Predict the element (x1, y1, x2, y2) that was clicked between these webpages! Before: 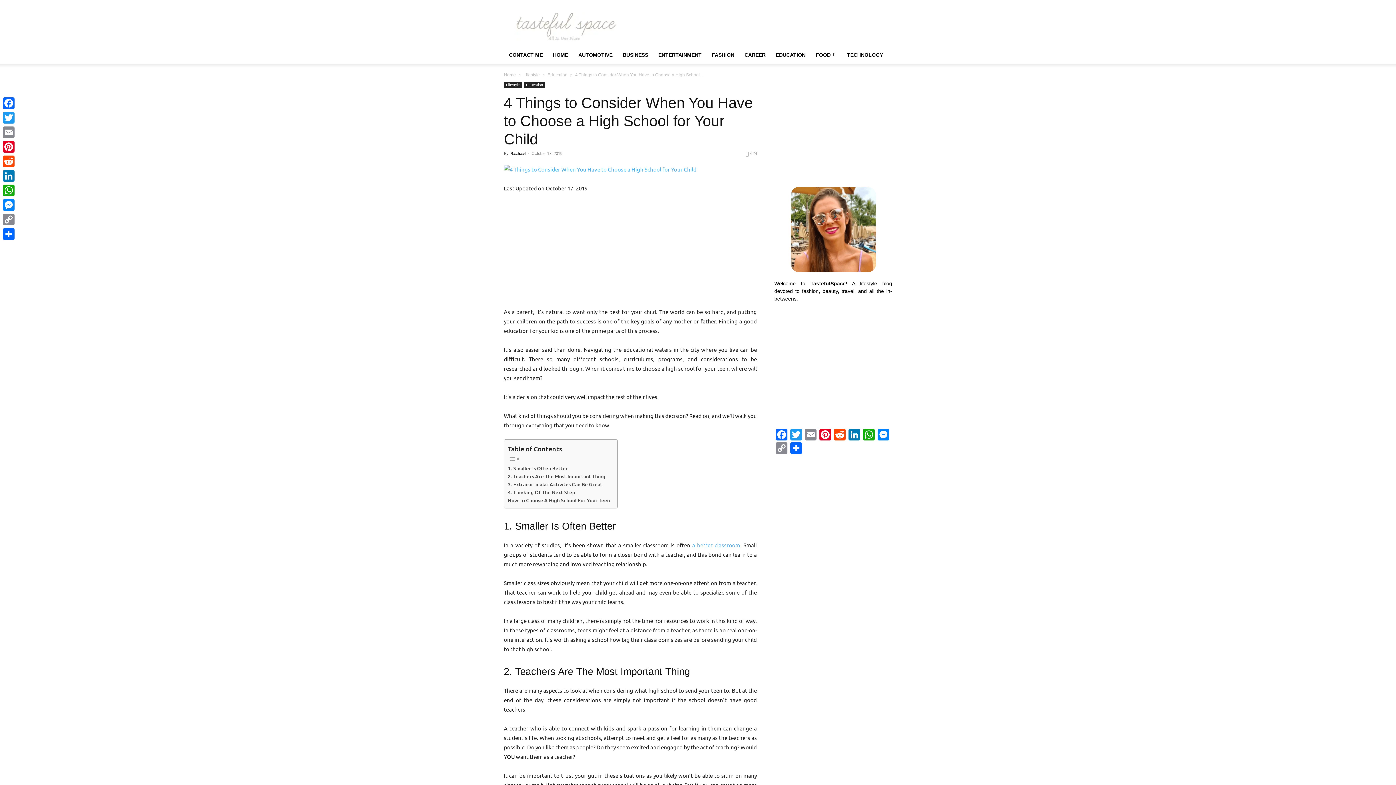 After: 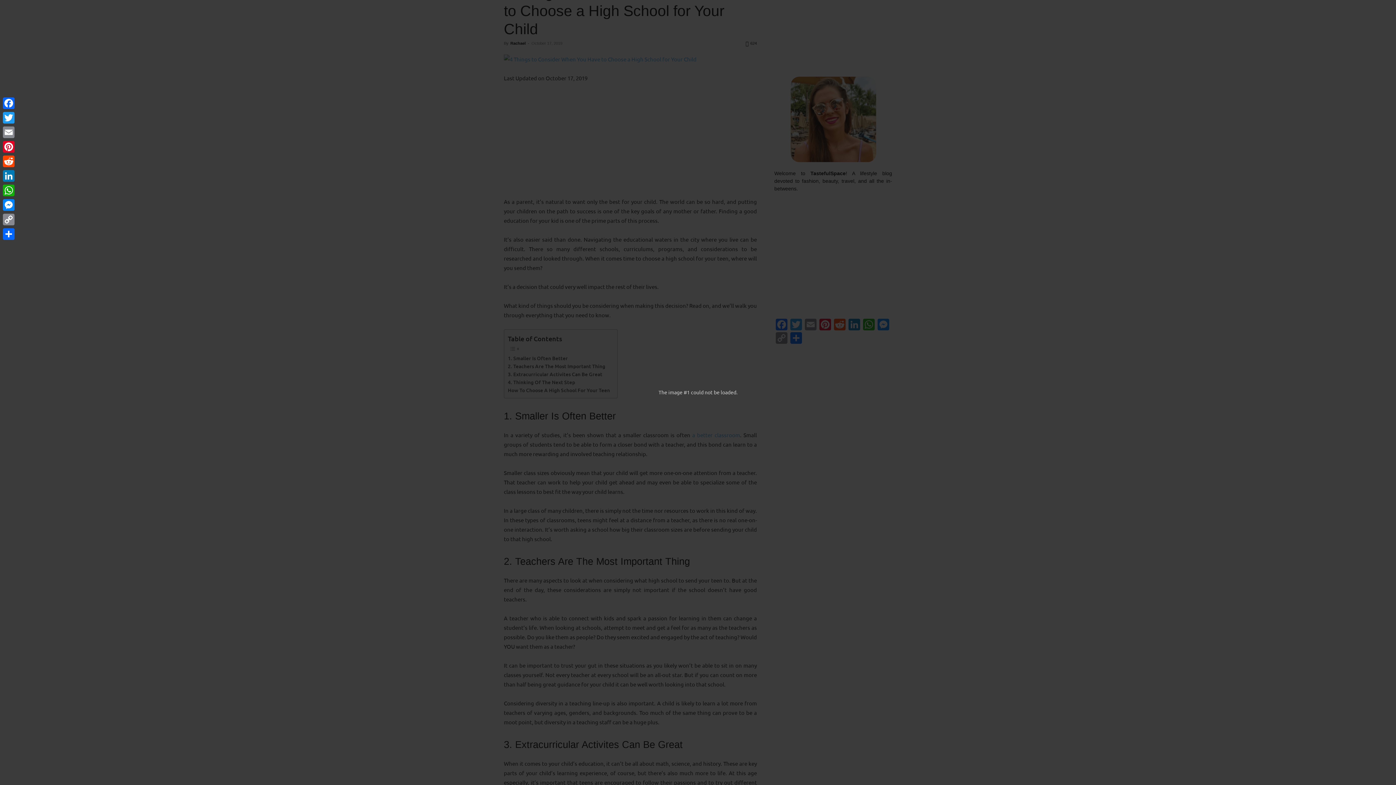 Action: bbox: (504, 164, 757, 174)